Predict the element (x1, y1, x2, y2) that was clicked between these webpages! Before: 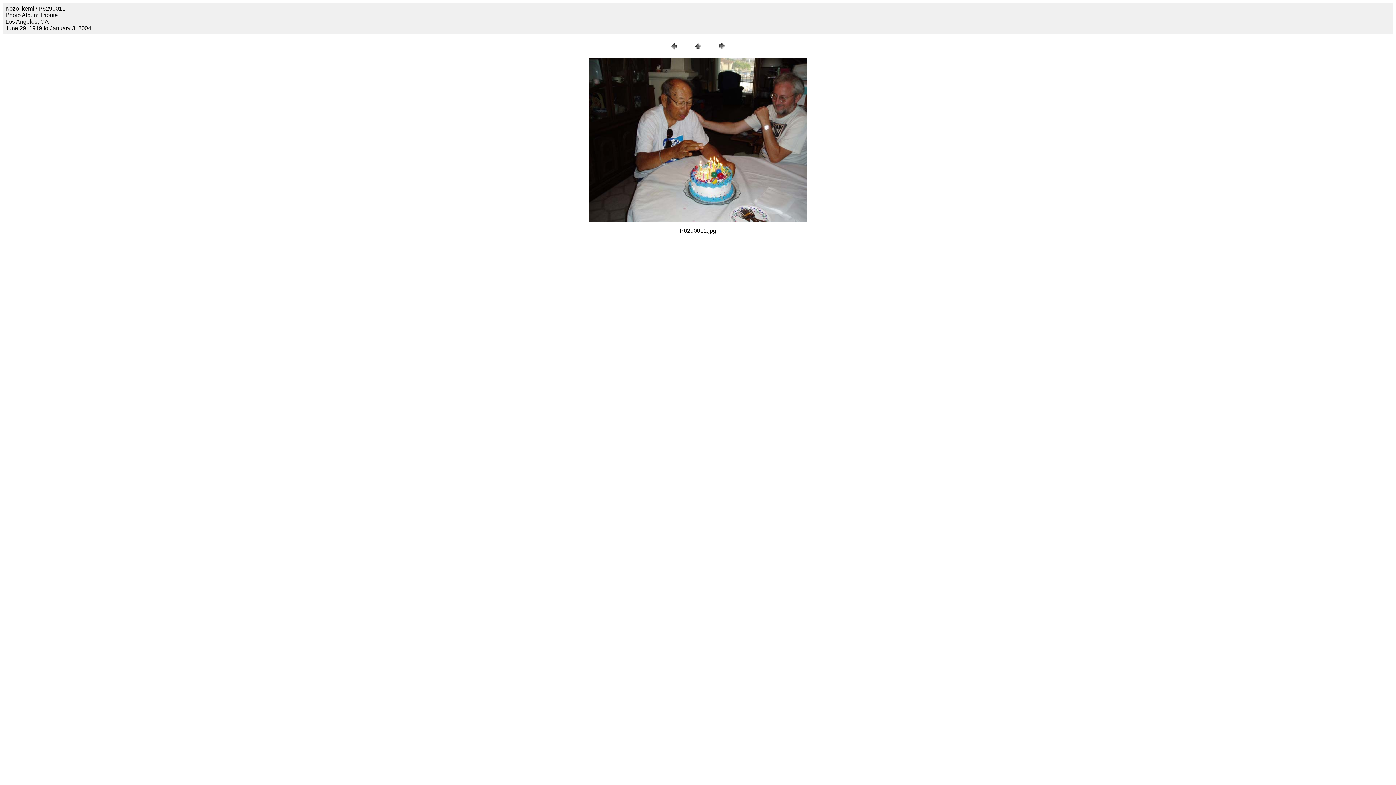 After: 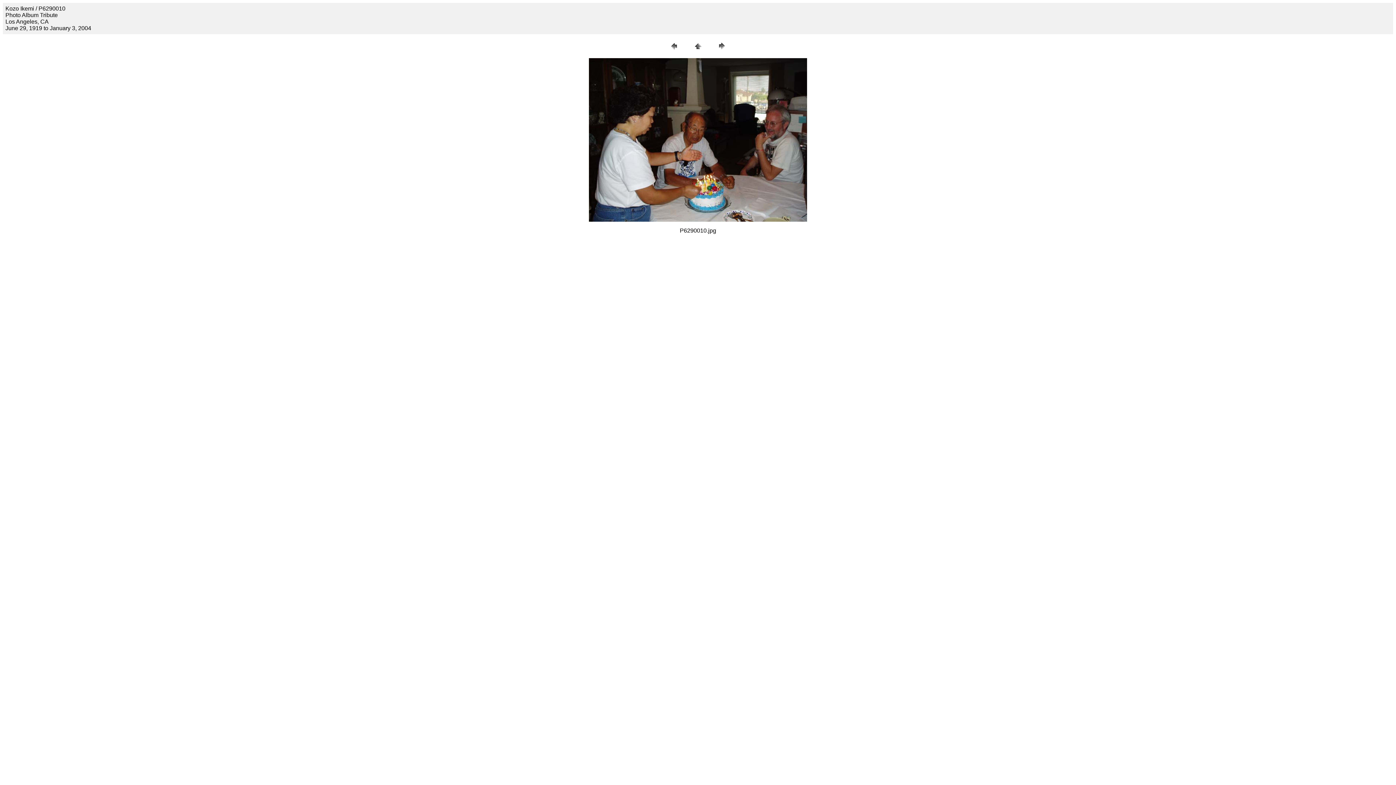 Action: bbox: (668, 46, 679, 52)